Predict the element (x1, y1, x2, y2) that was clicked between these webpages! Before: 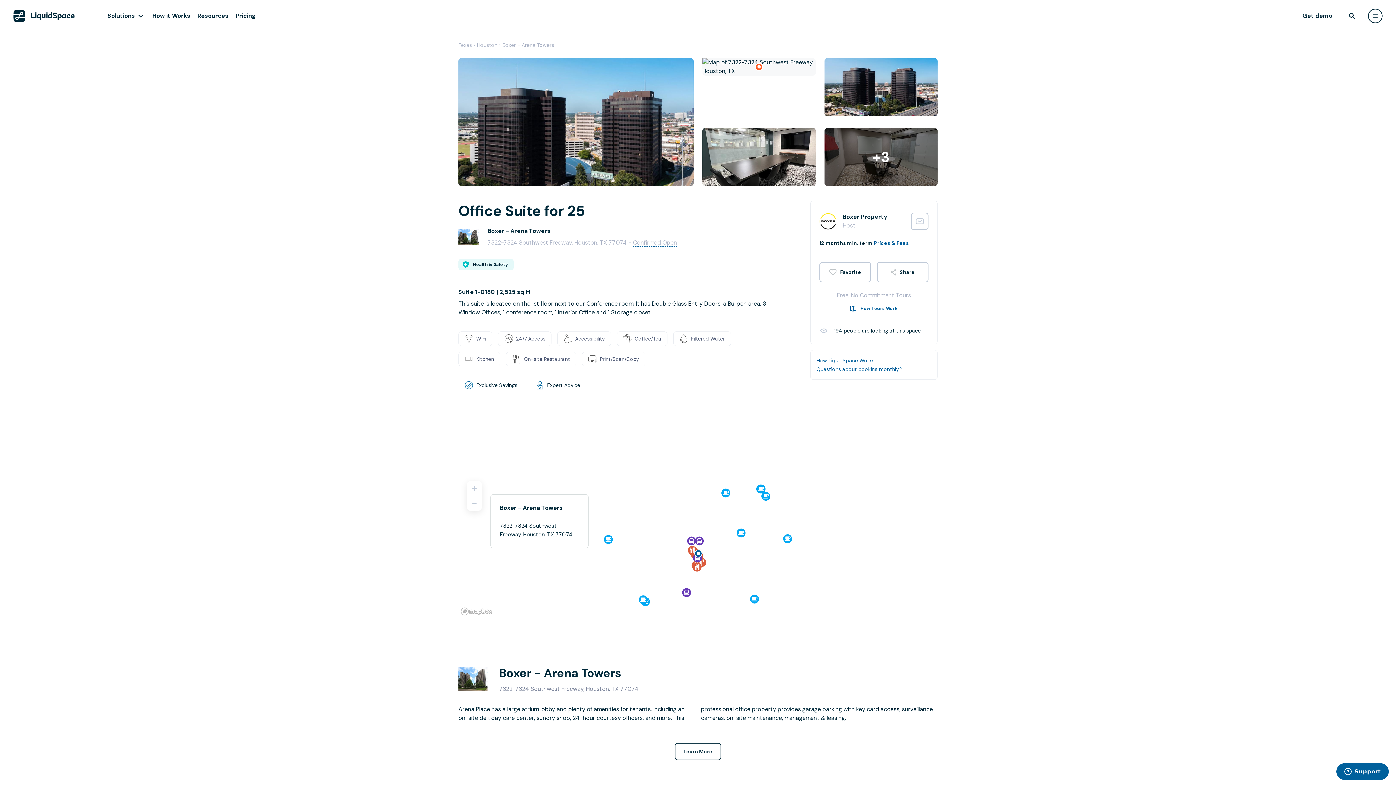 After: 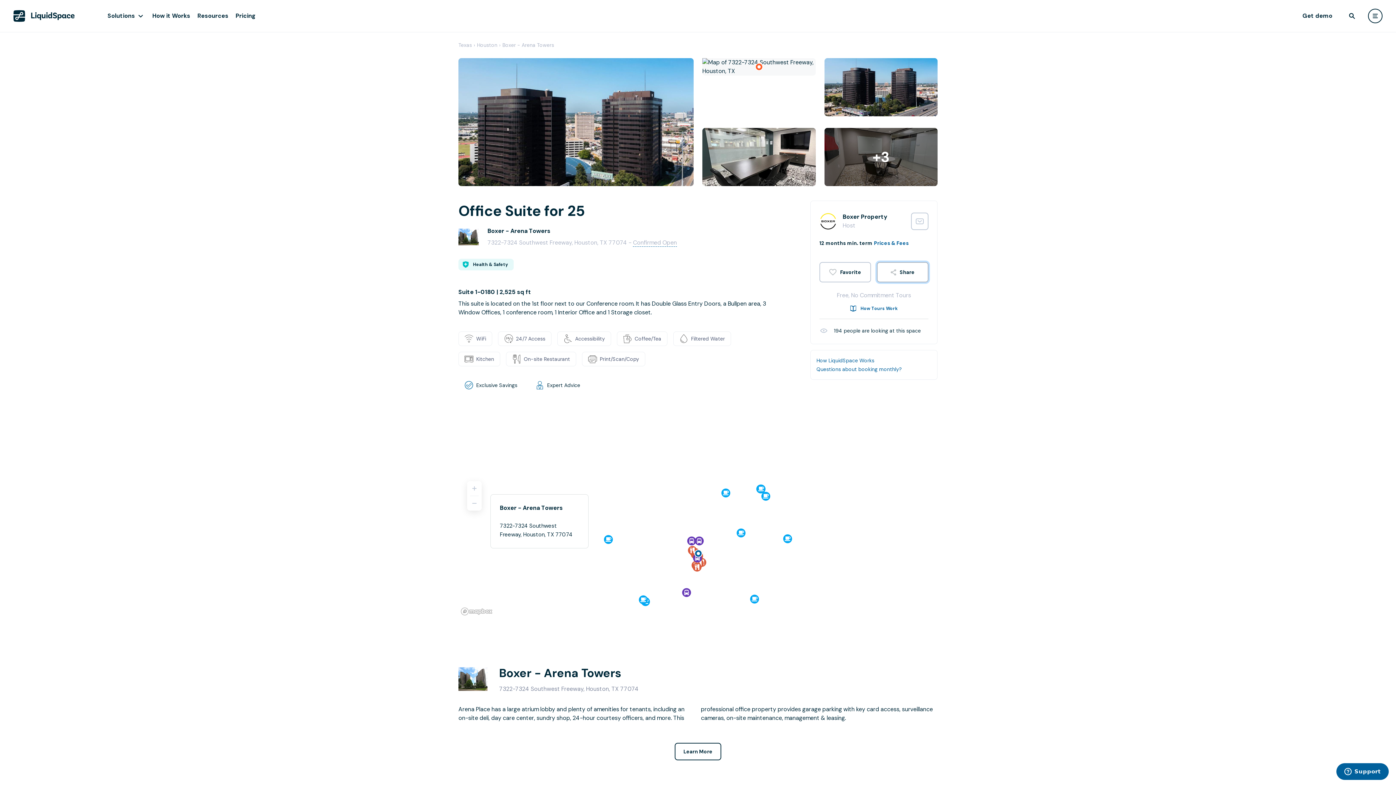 Action: bbox: (877, 262, 928, 282) label: Share